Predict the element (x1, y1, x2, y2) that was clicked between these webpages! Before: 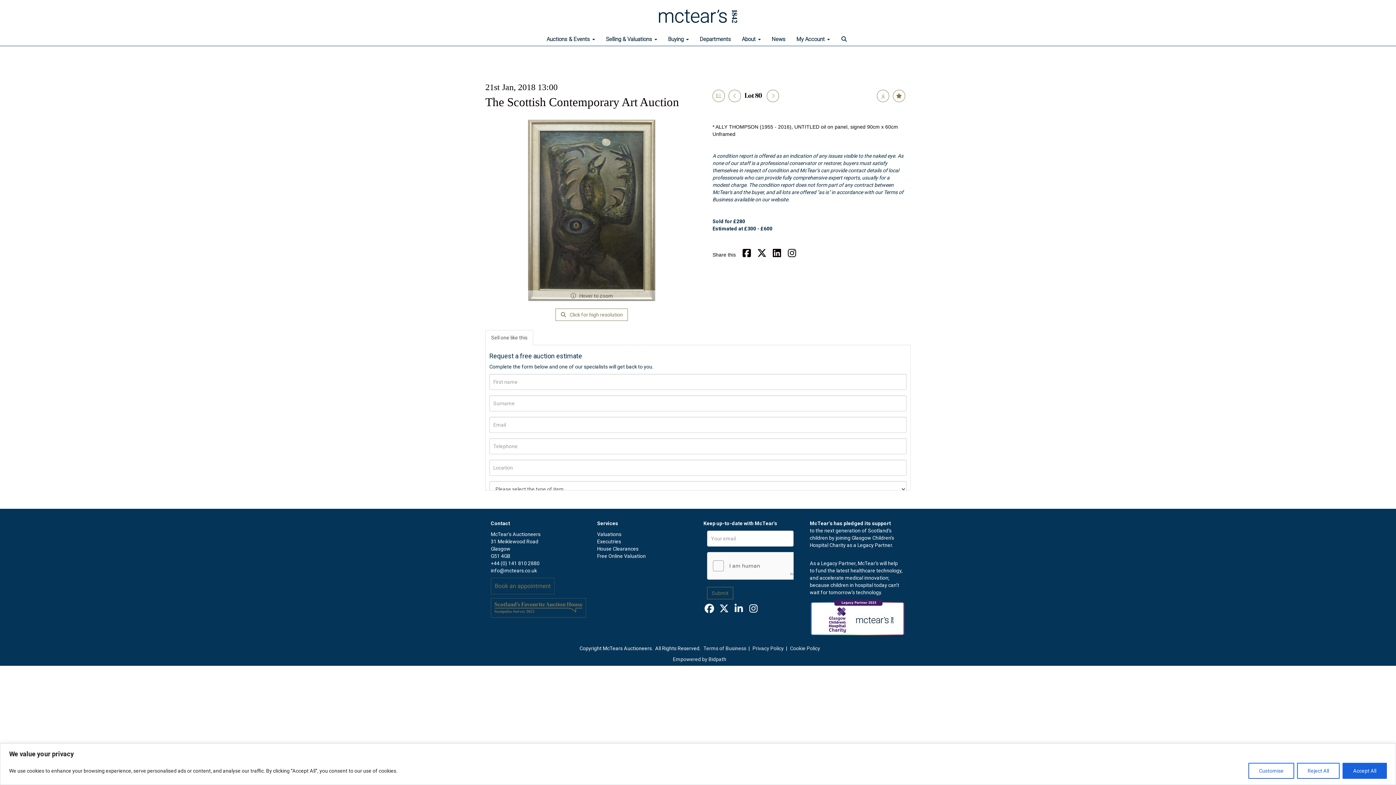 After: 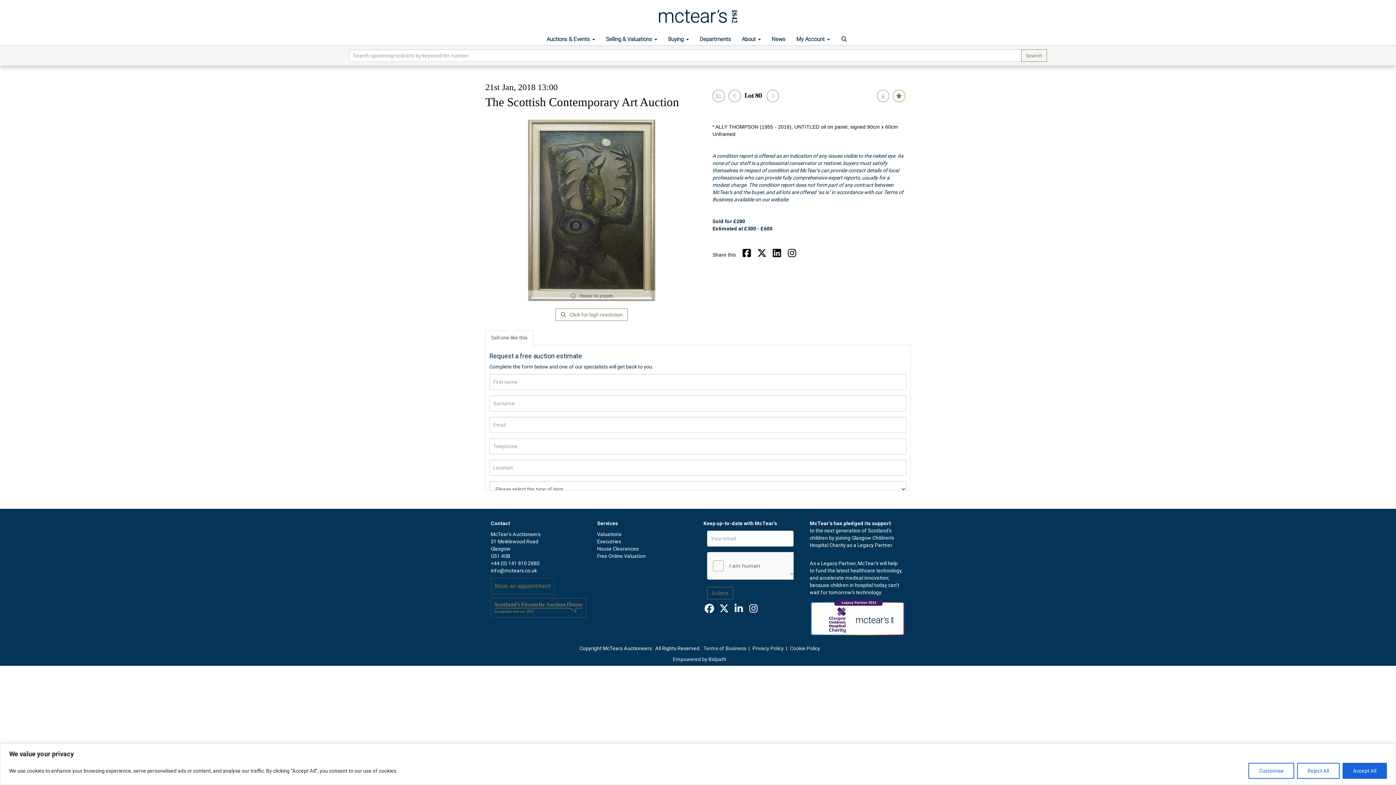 Action: bbox: (835, 32, 855, 45)